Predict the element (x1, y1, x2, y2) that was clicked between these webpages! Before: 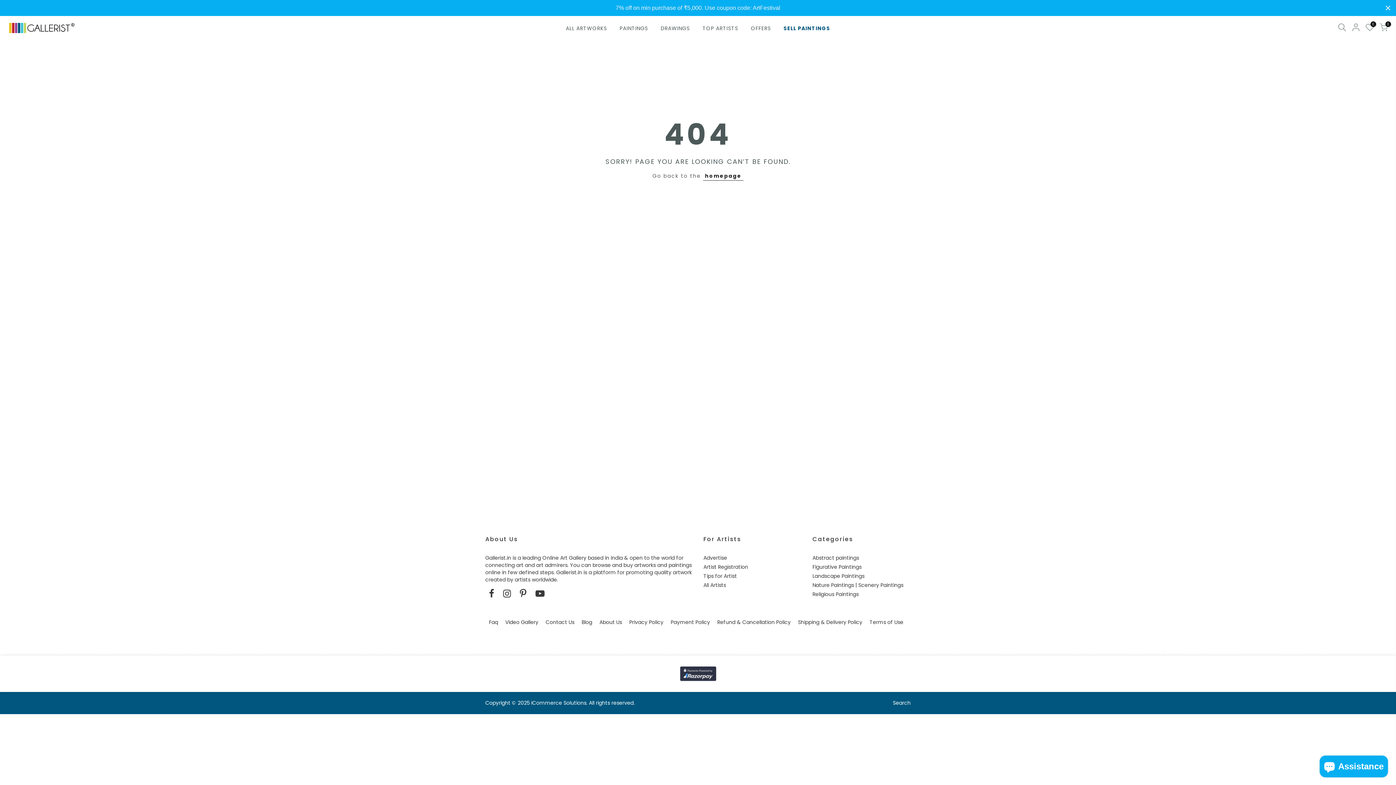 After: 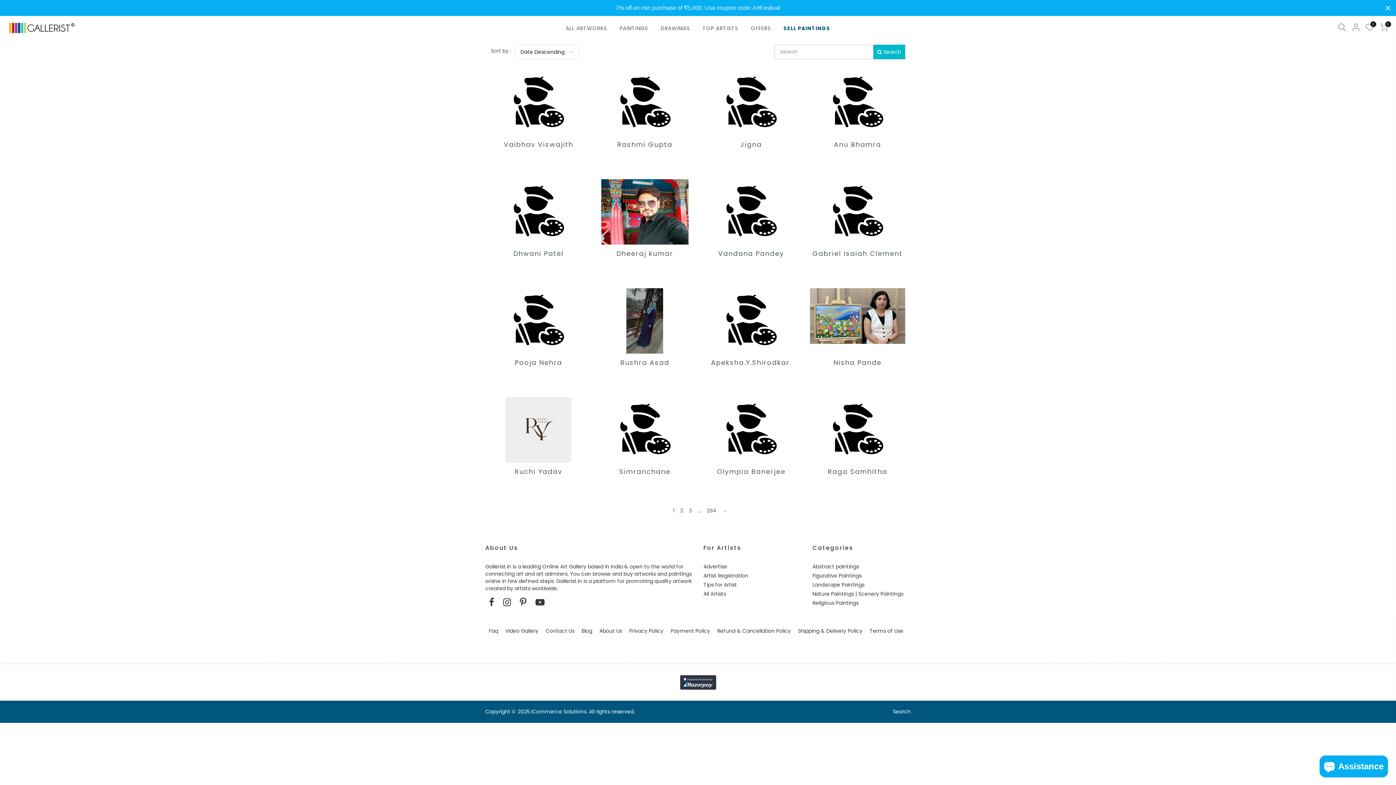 Action: bbox: (703, 581, 726, 589) label: All Artists